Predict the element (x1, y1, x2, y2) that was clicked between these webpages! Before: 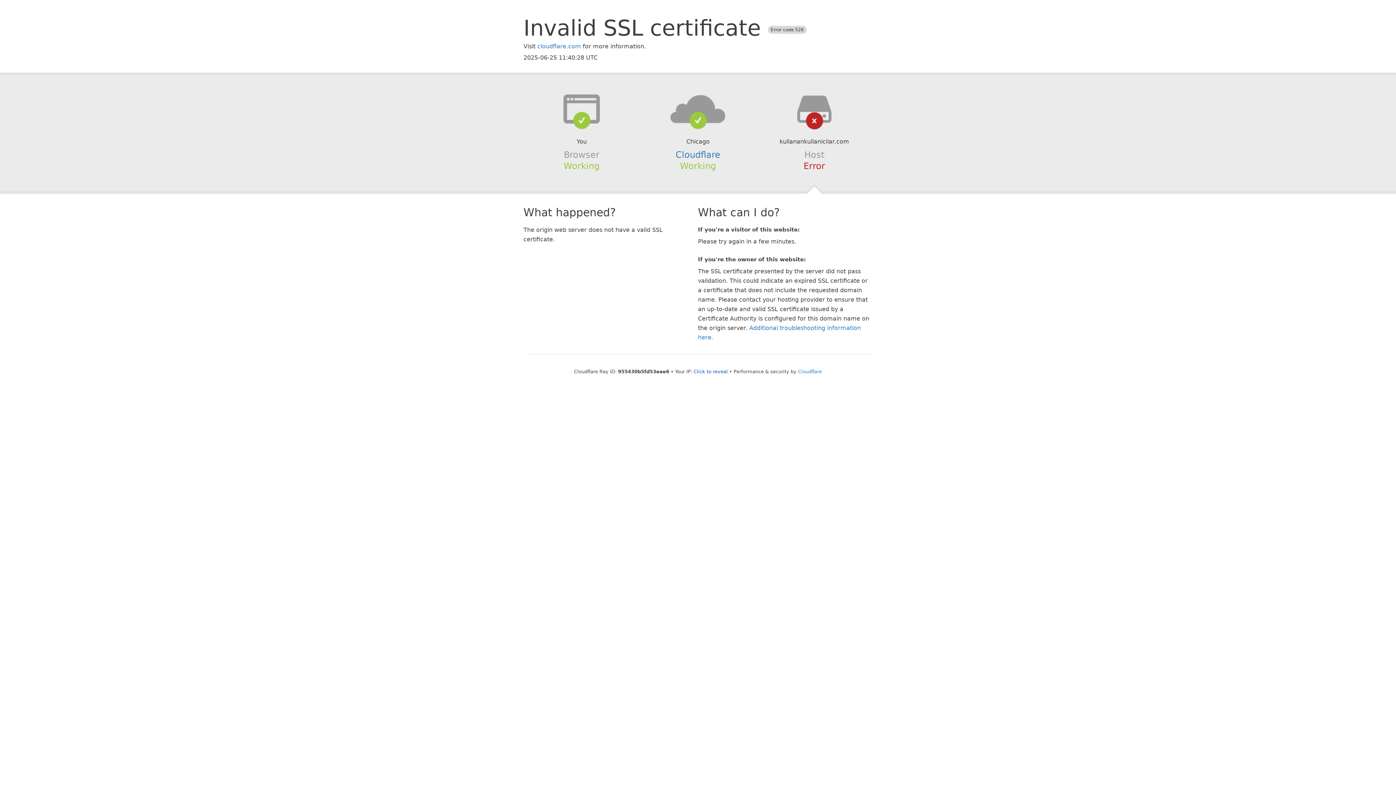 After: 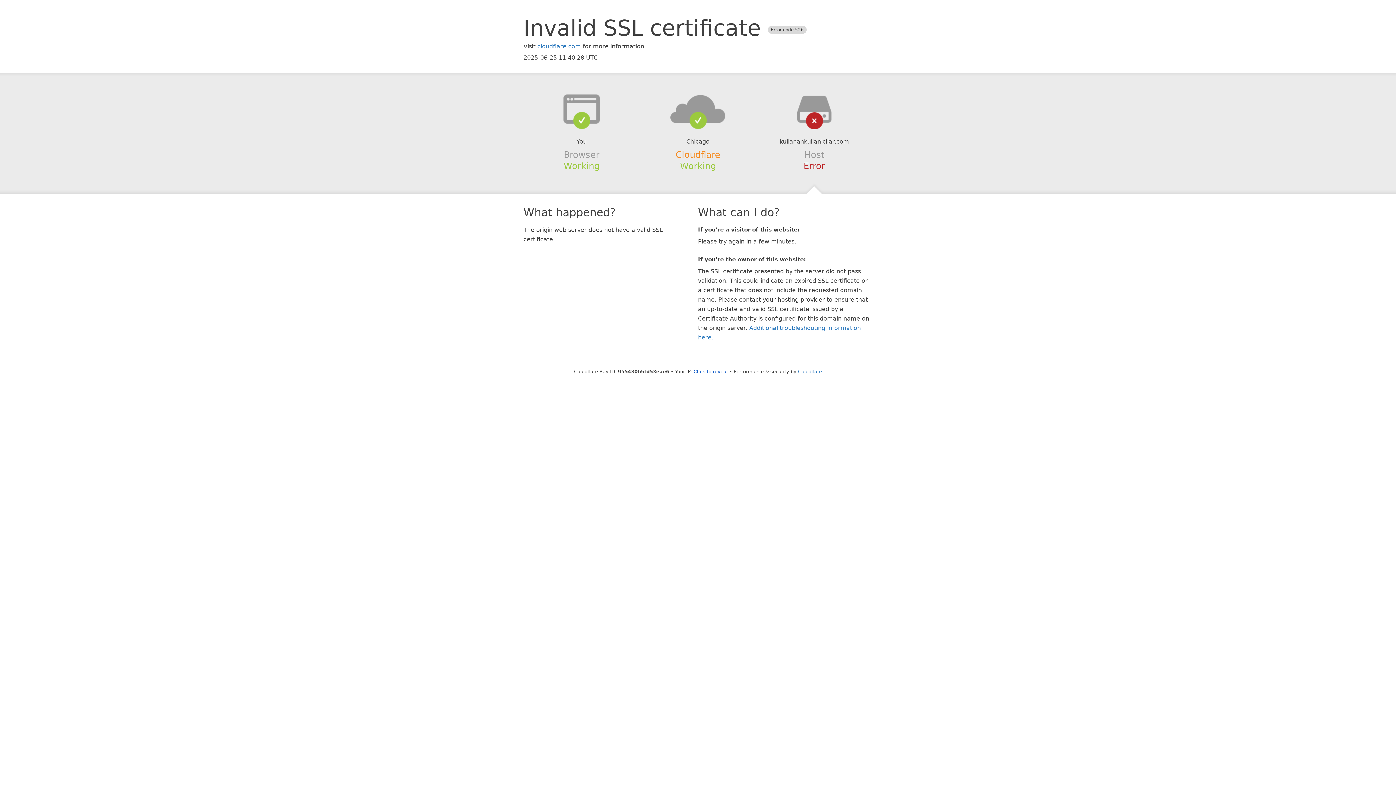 Action: bbox: (675, 149, 720, 159) label: Cloudflare